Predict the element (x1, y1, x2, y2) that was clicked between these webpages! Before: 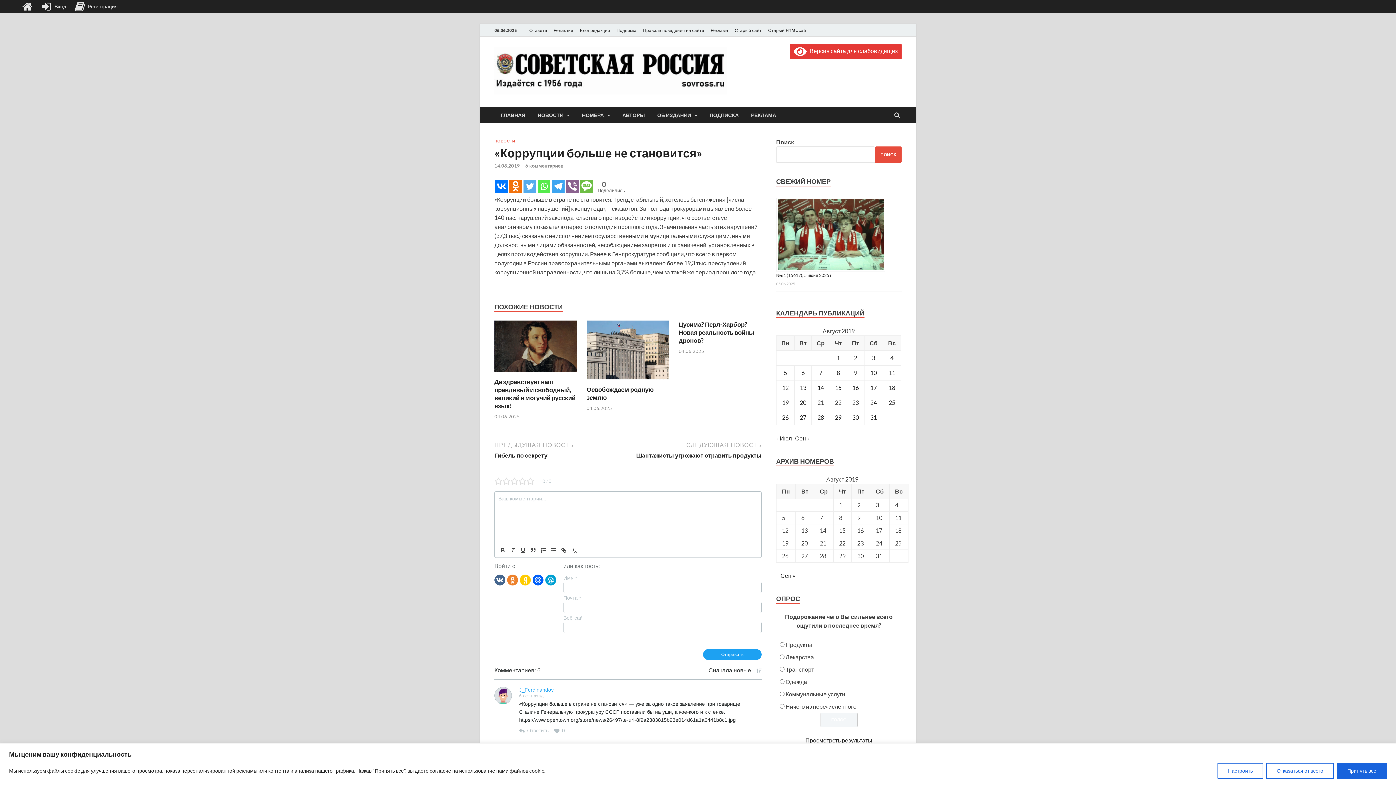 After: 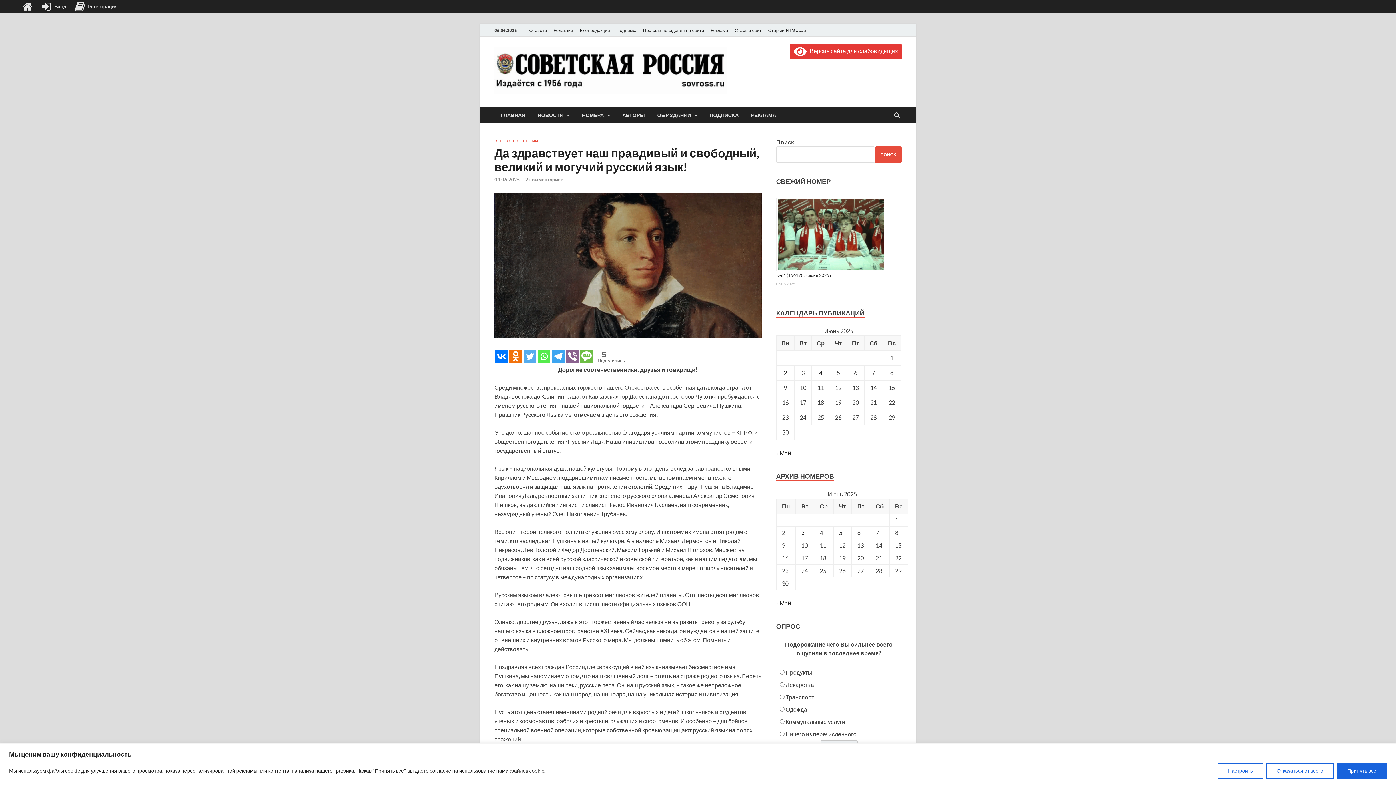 Action: label: Да здравствует наш правдивый и свободный, великий и могучий русский язык! bbox: (494, 378, 575, 409)